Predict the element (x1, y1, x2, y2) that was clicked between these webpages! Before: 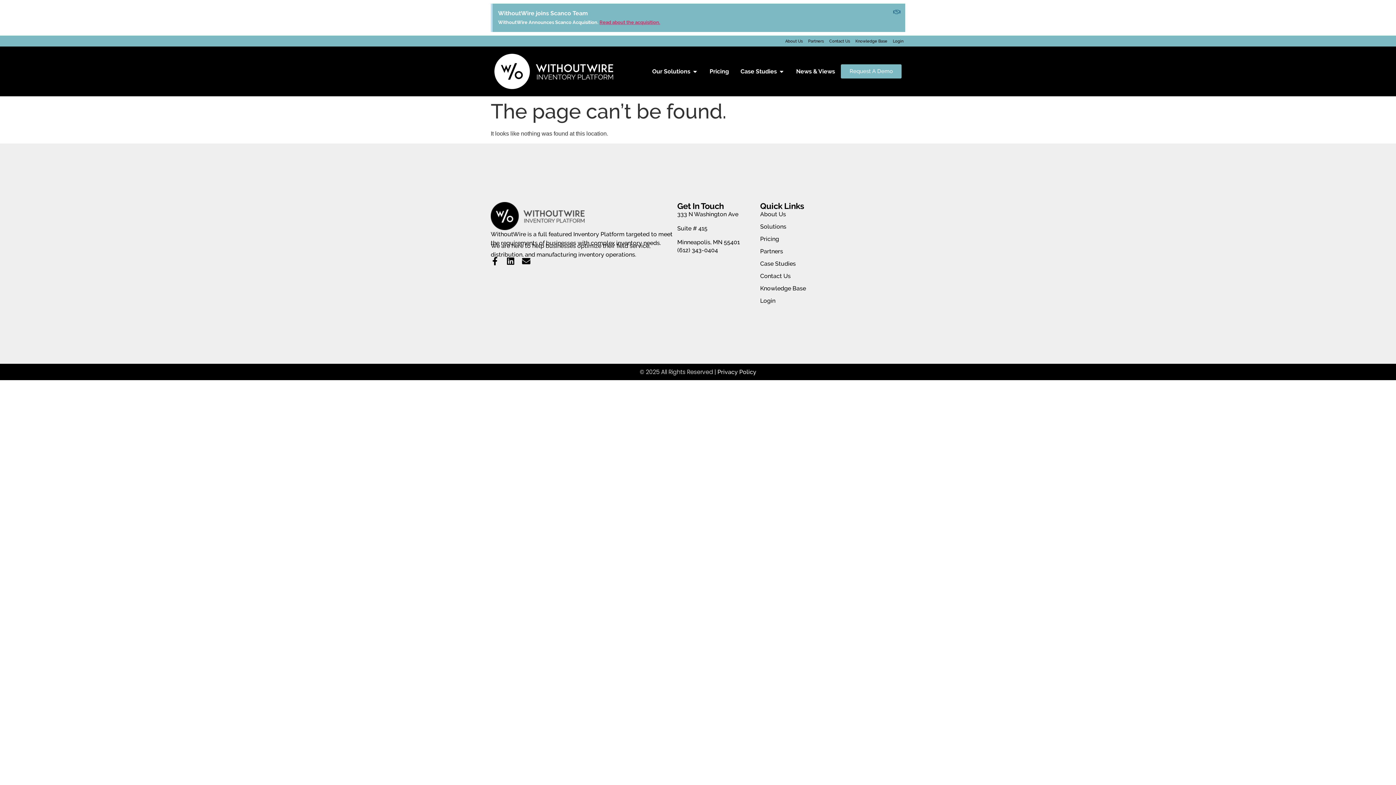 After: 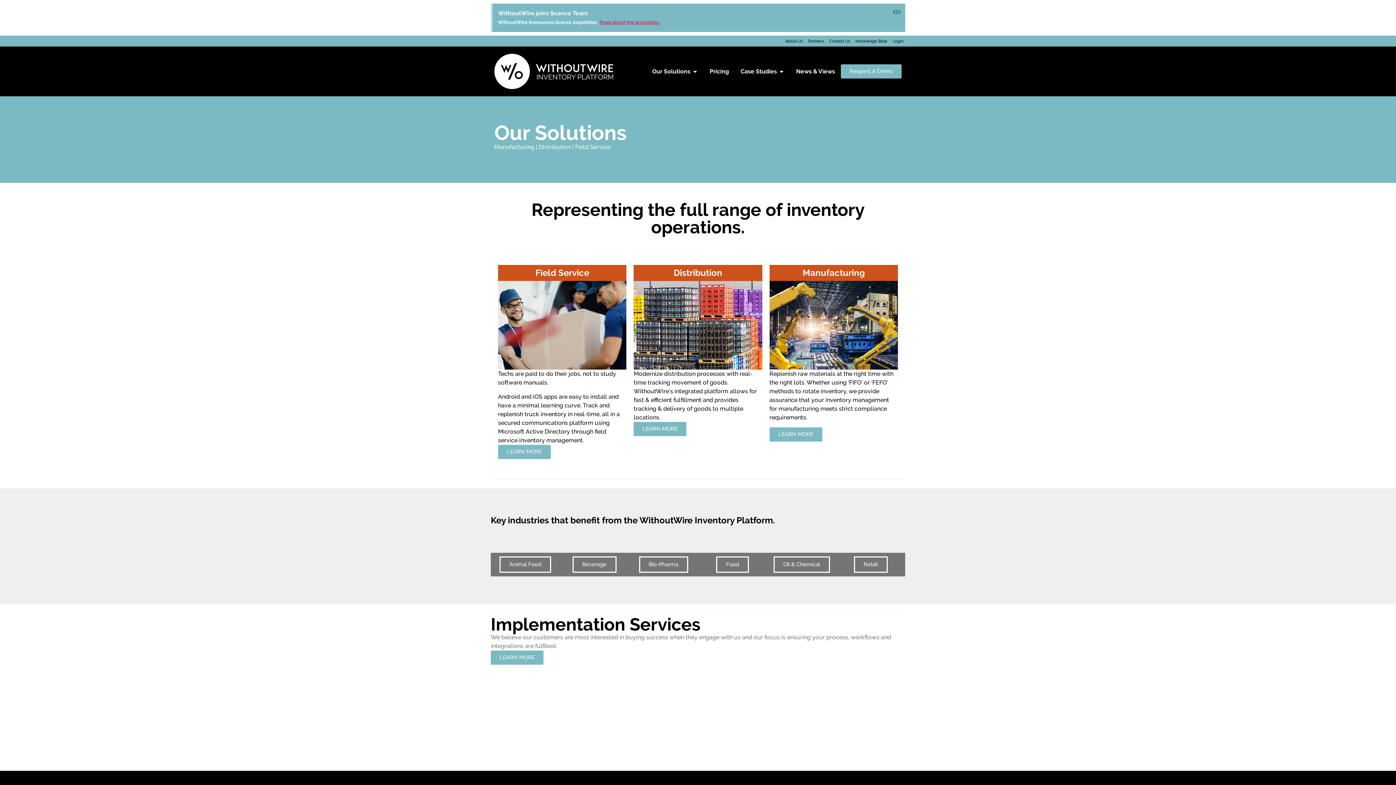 Action: bbox: (760, 222, 830, 231) label: Solutions